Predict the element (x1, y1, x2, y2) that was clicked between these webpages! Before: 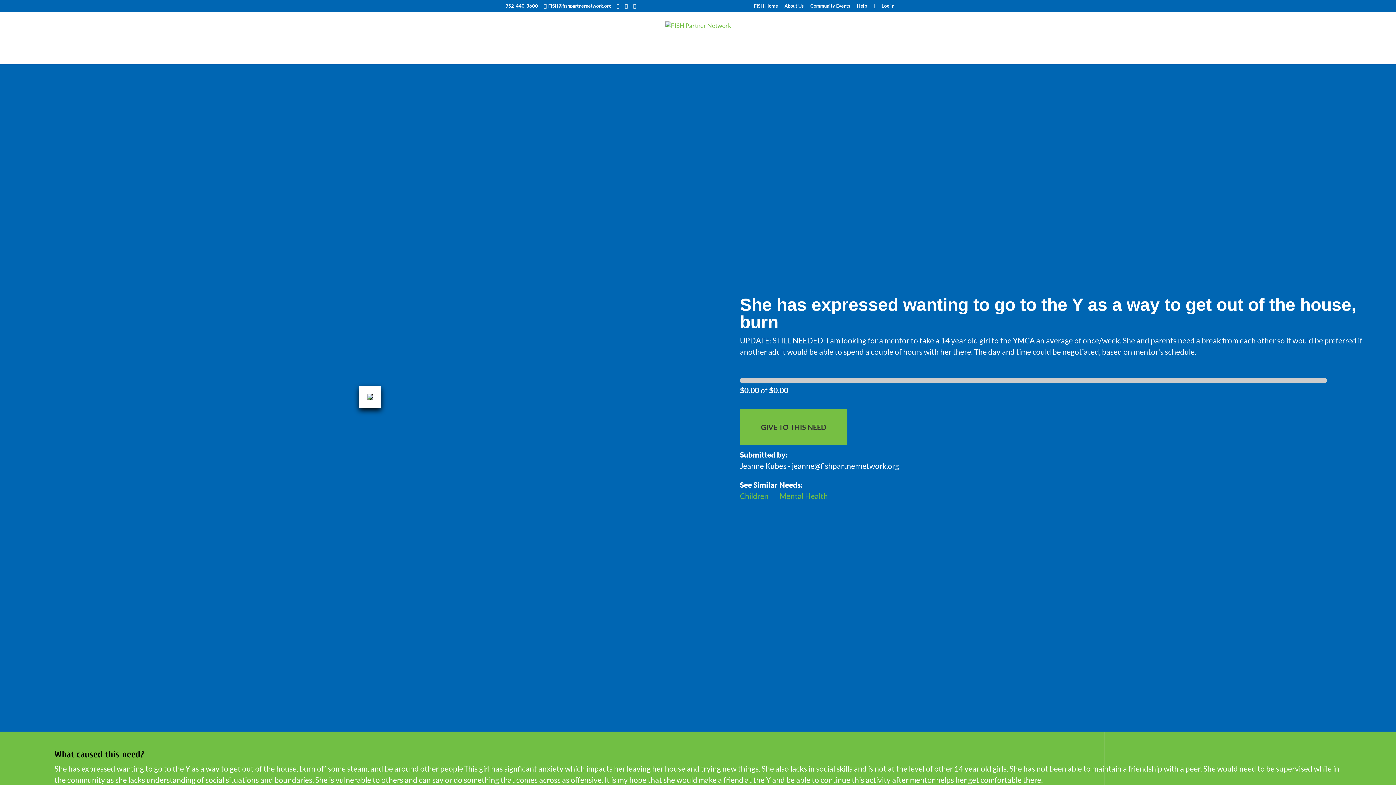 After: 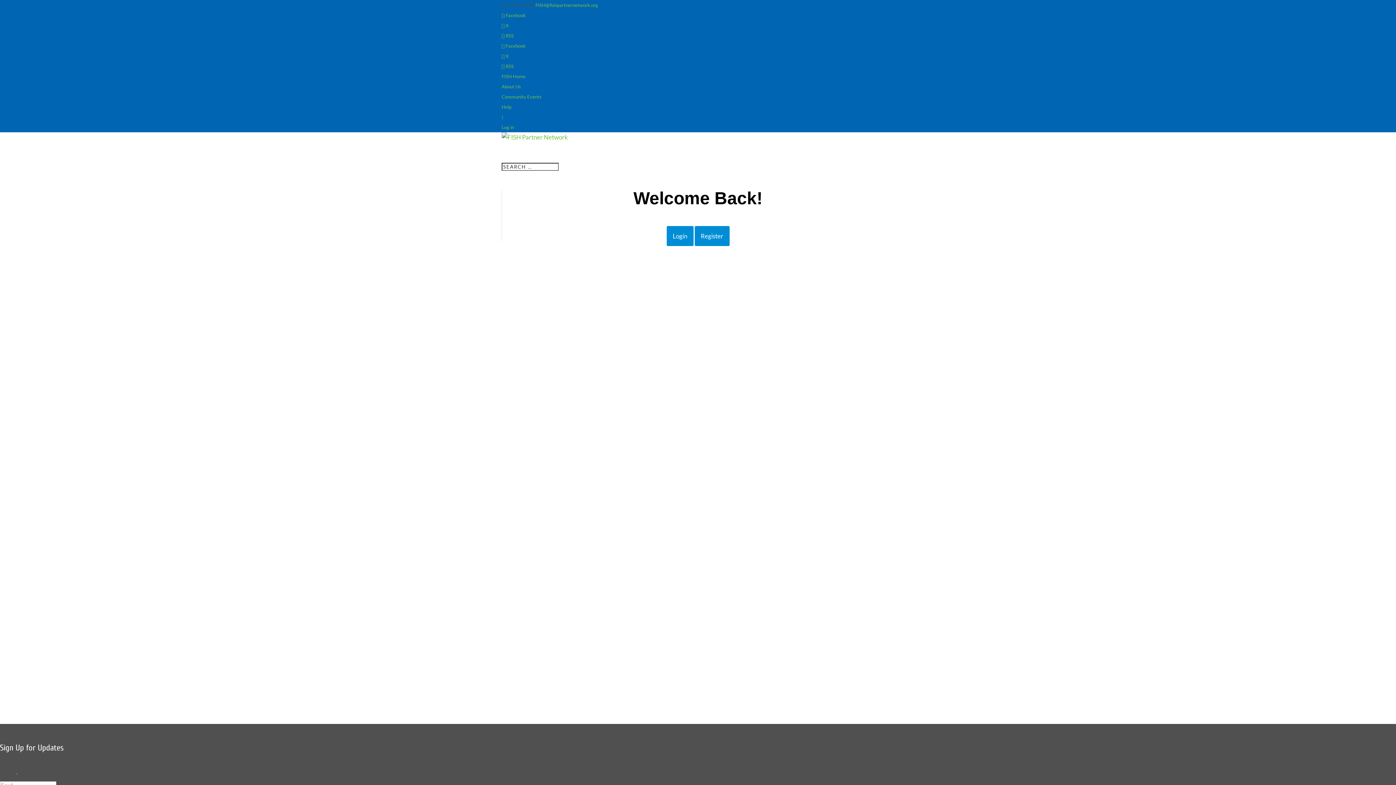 Action: bbox: (665, 20, 731, 28)